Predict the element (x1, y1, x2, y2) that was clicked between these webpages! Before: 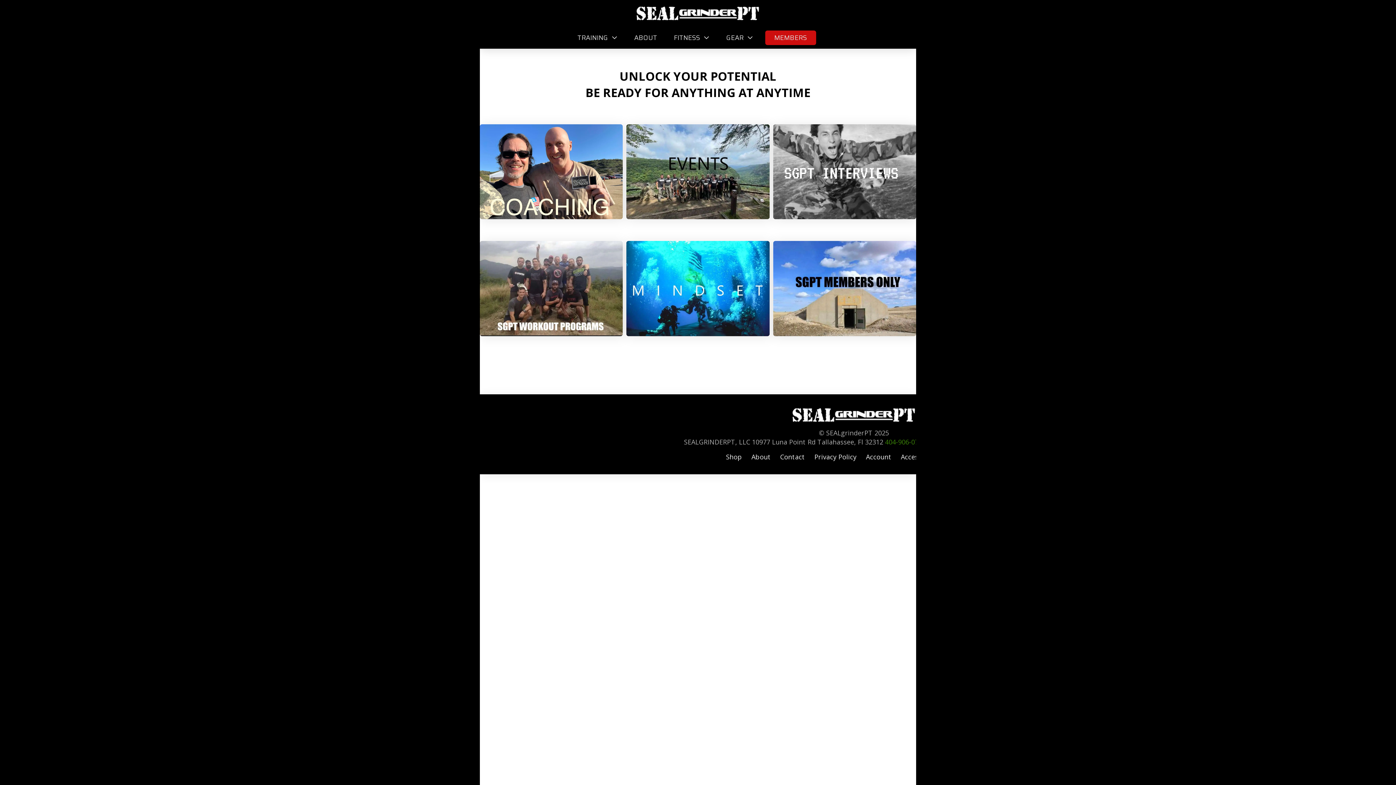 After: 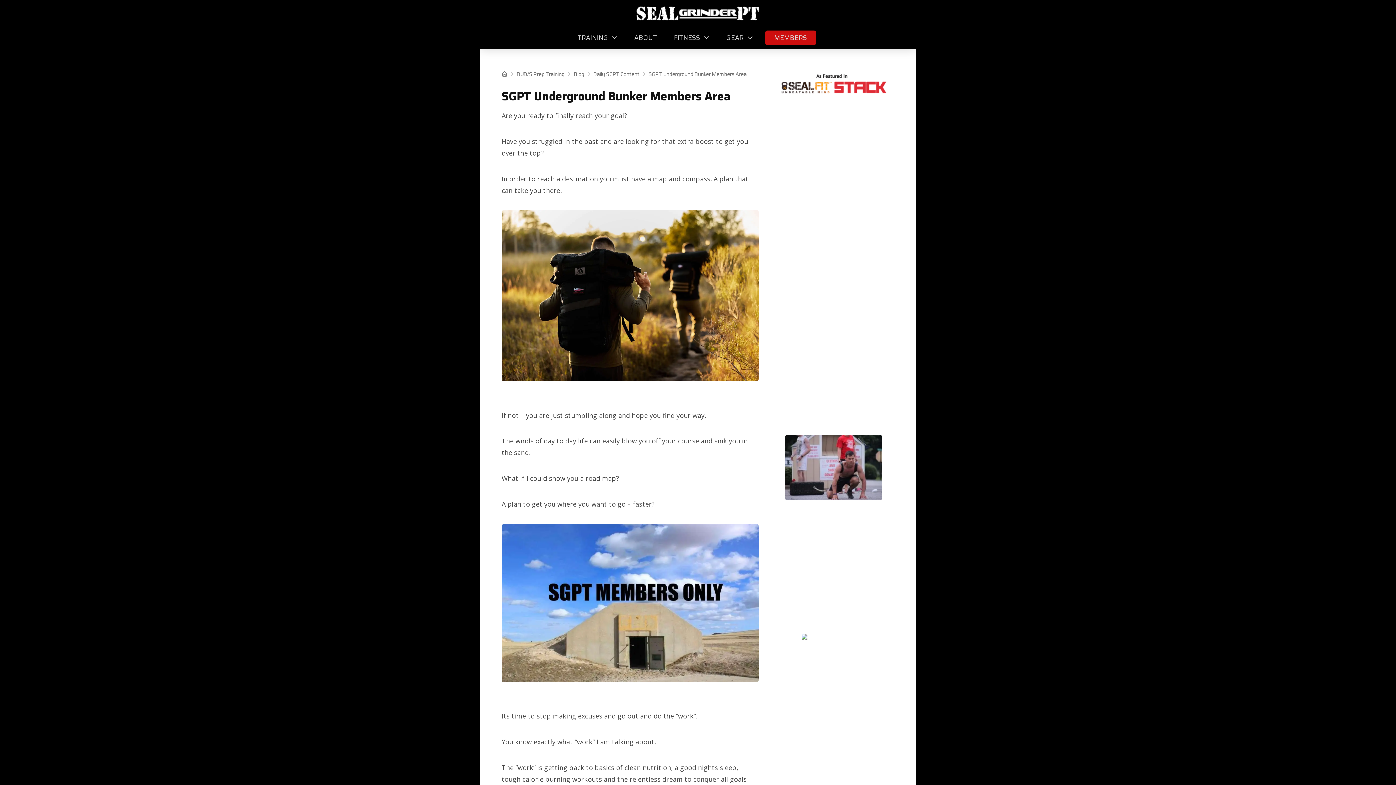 Action: bbox: (773, 241, 916, 336)